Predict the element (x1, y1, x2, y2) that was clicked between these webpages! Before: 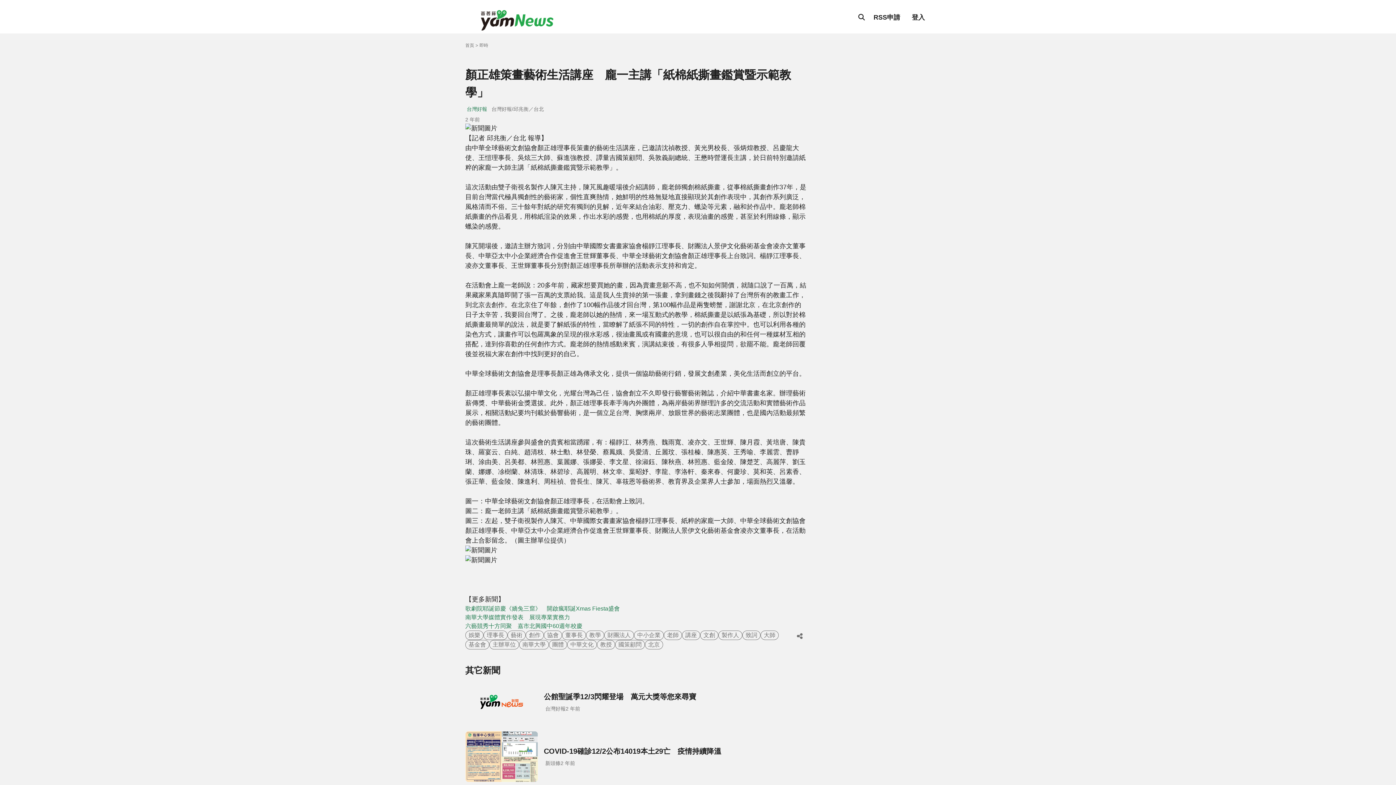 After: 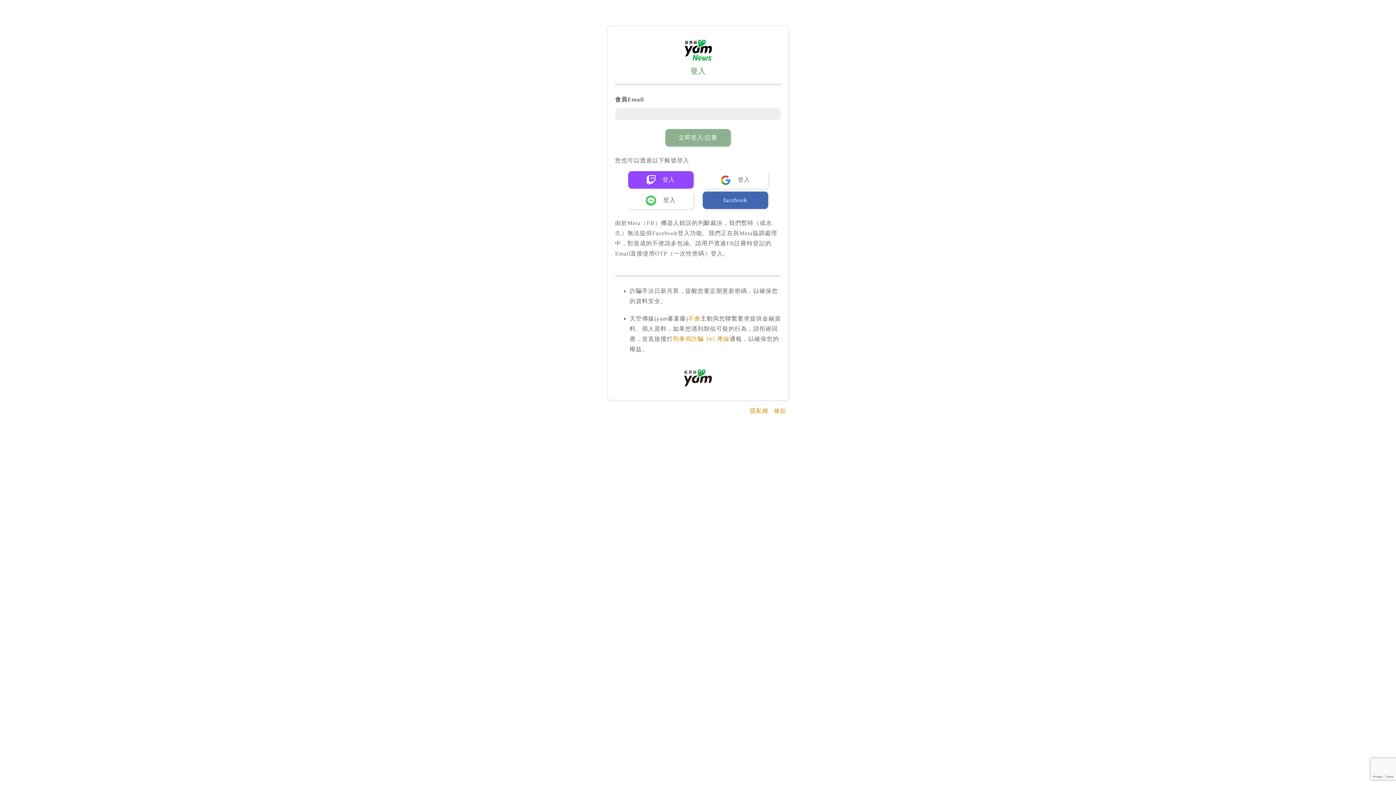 Action: bbox: (868, 9, 906, 25) label: RSS申請